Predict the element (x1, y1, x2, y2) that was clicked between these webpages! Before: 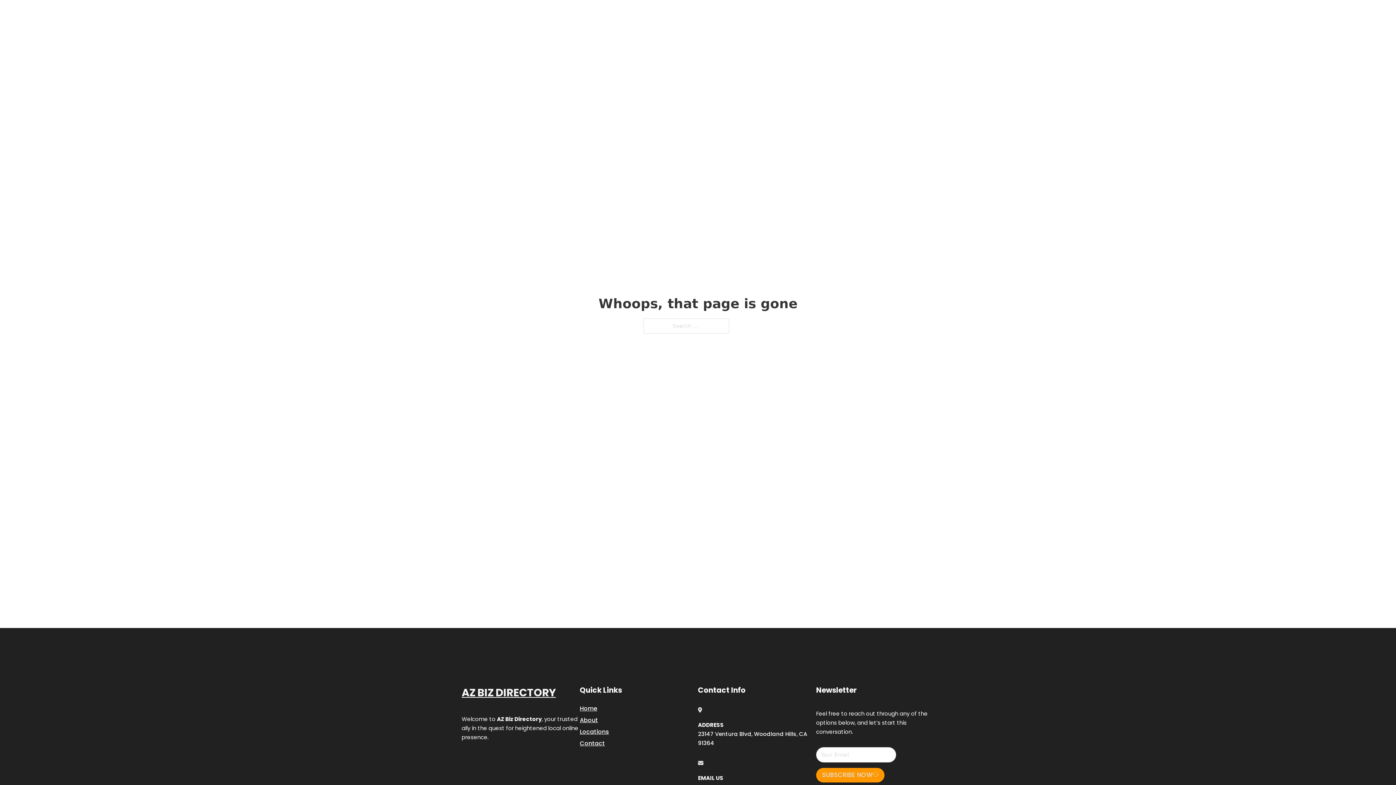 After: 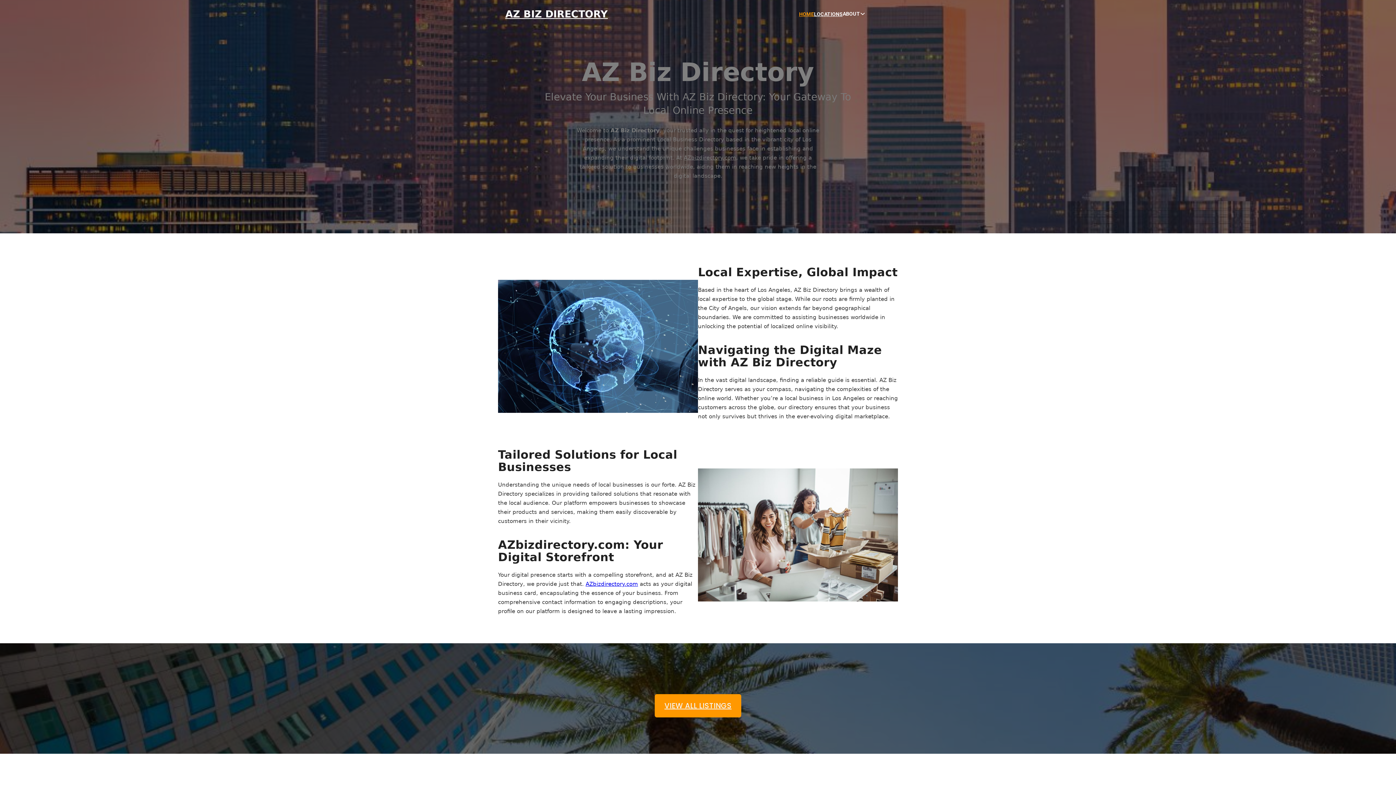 Action: label: AZ BIZ DIRECTORY bbox: (461, 684, 556, 702)